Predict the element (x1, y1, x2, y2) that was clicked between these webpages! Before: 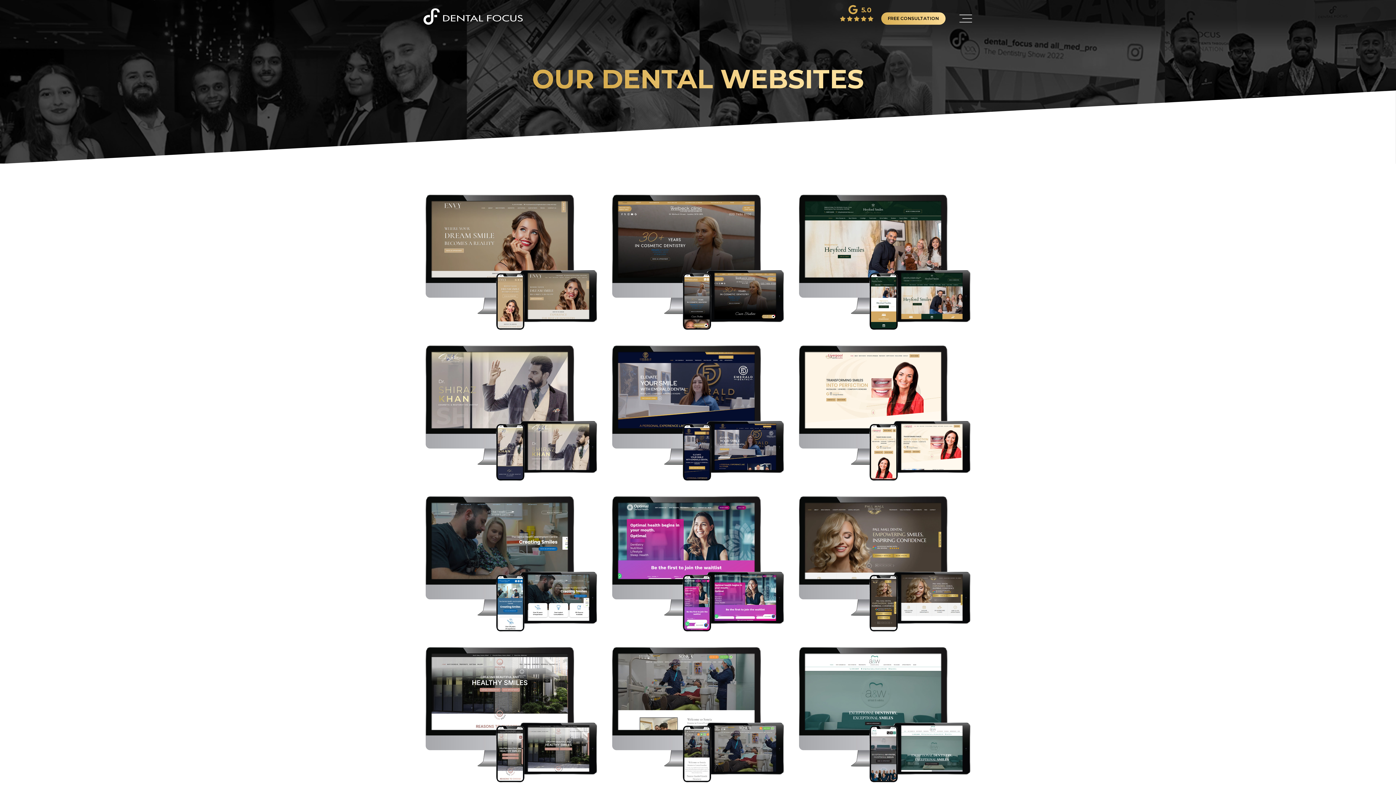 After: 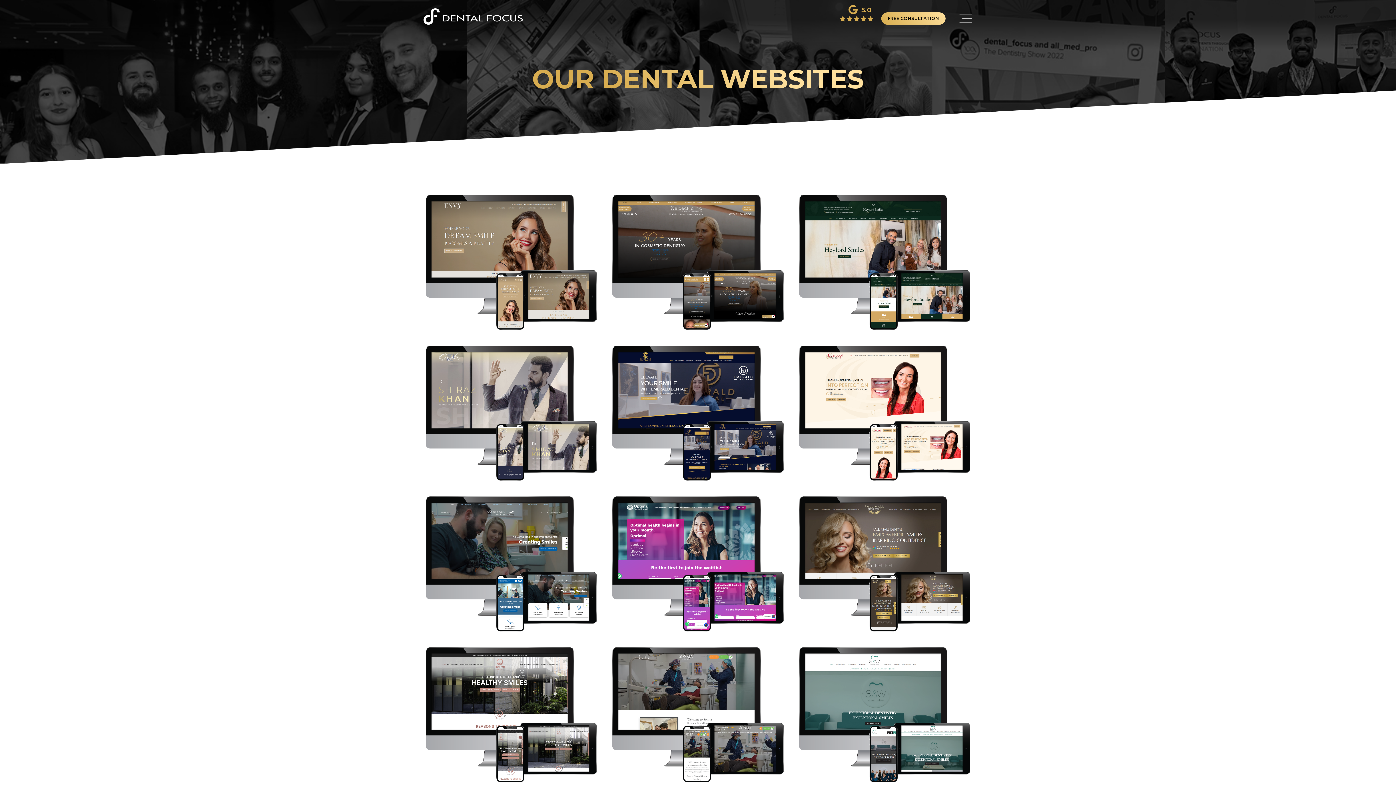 Action: bbox: (423, 559, 599, 567)